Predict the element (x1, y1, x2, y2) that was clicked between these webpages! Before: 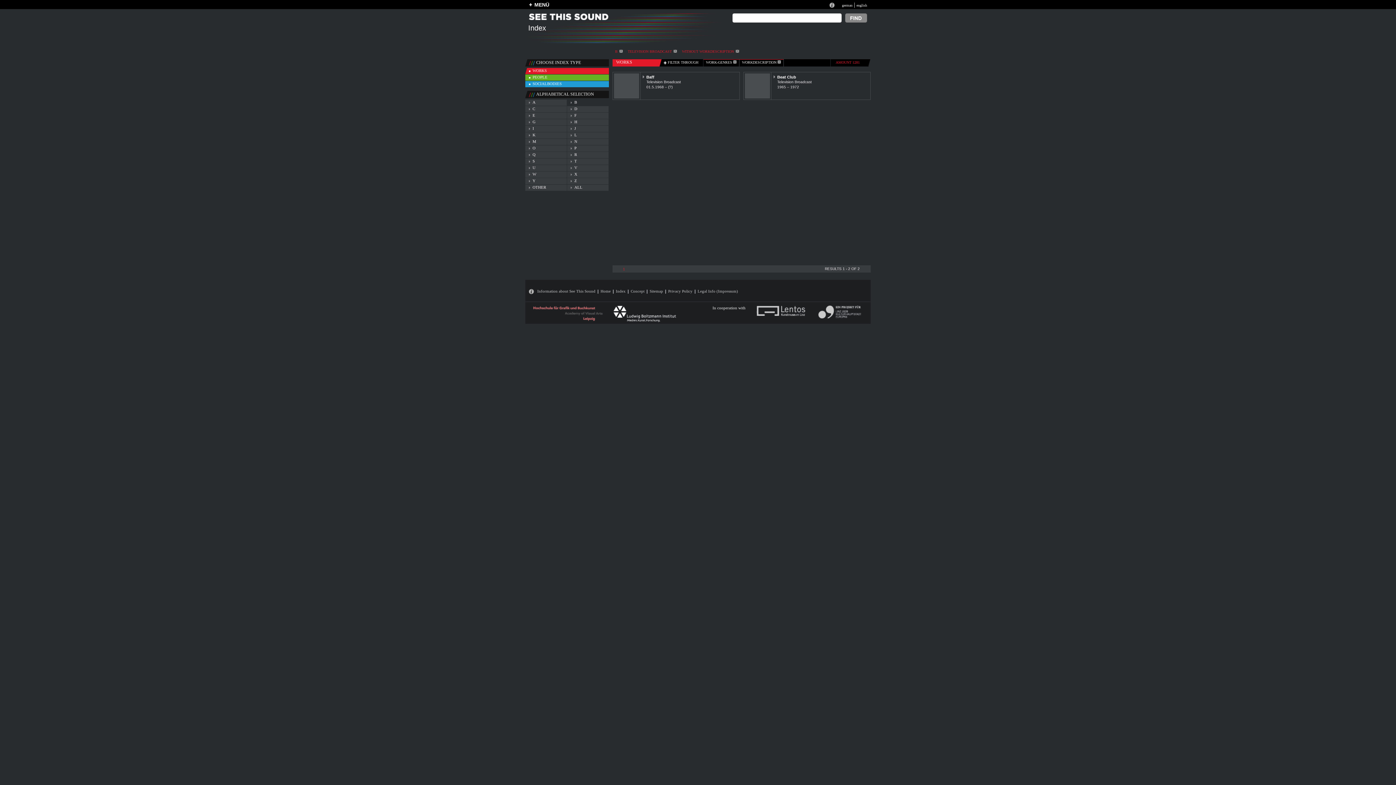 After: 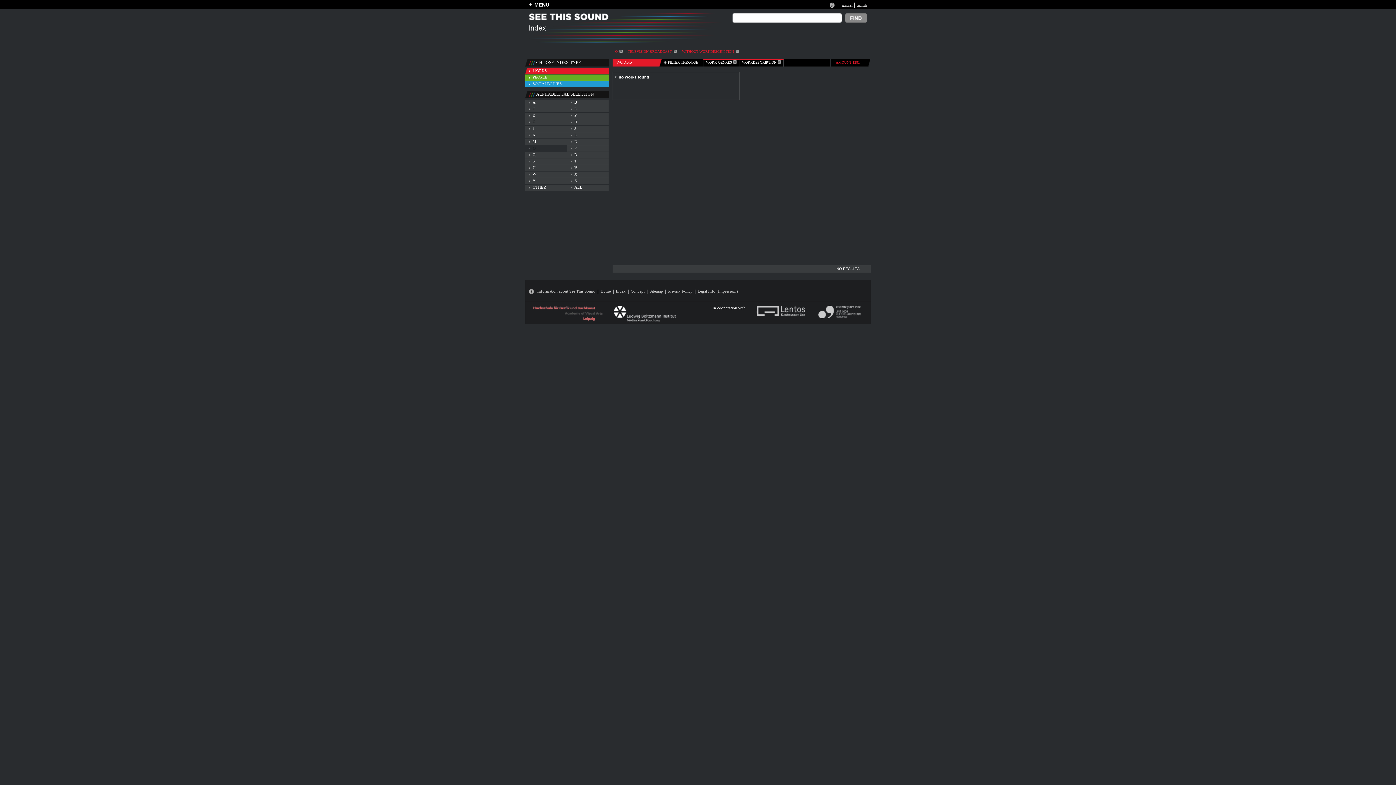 Action: label: O bbox: (532, 145, 535, 150)